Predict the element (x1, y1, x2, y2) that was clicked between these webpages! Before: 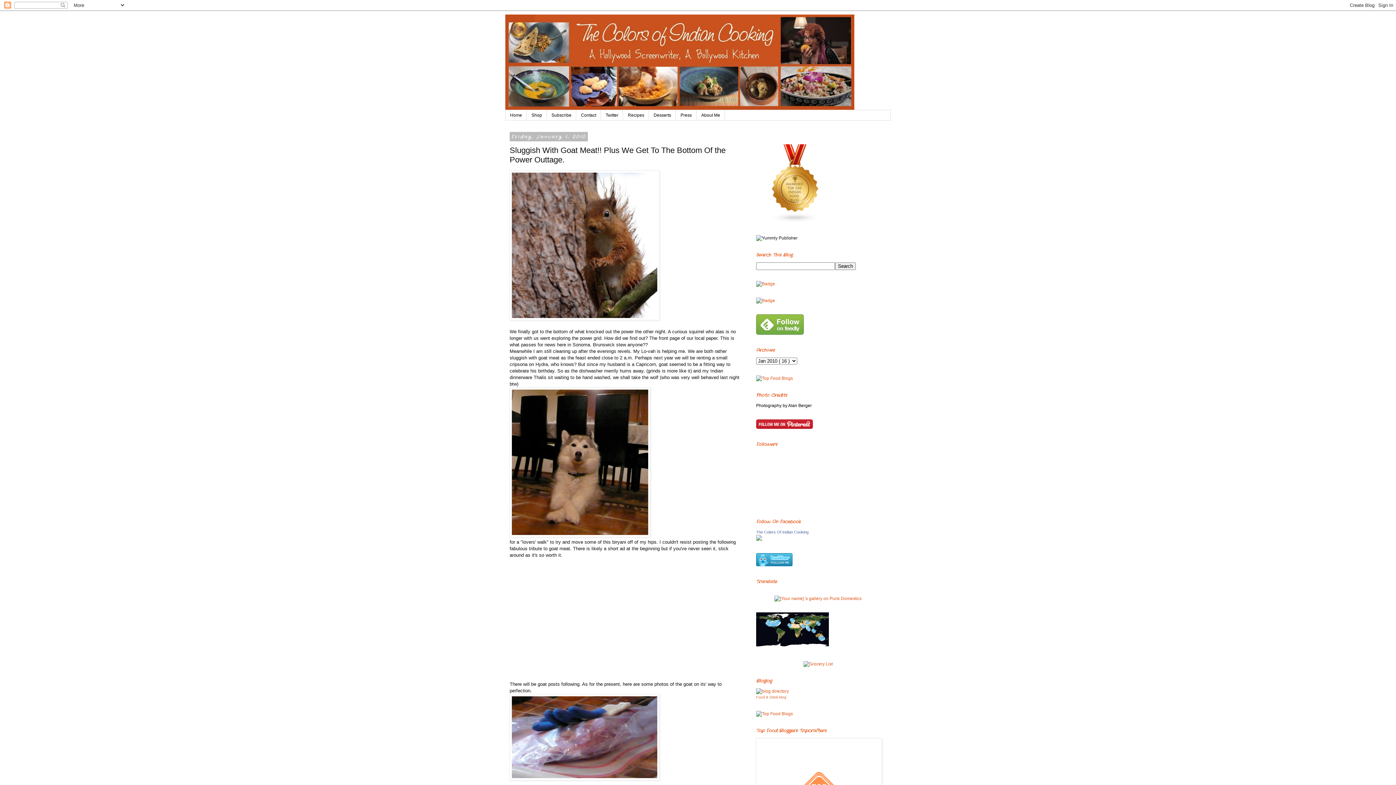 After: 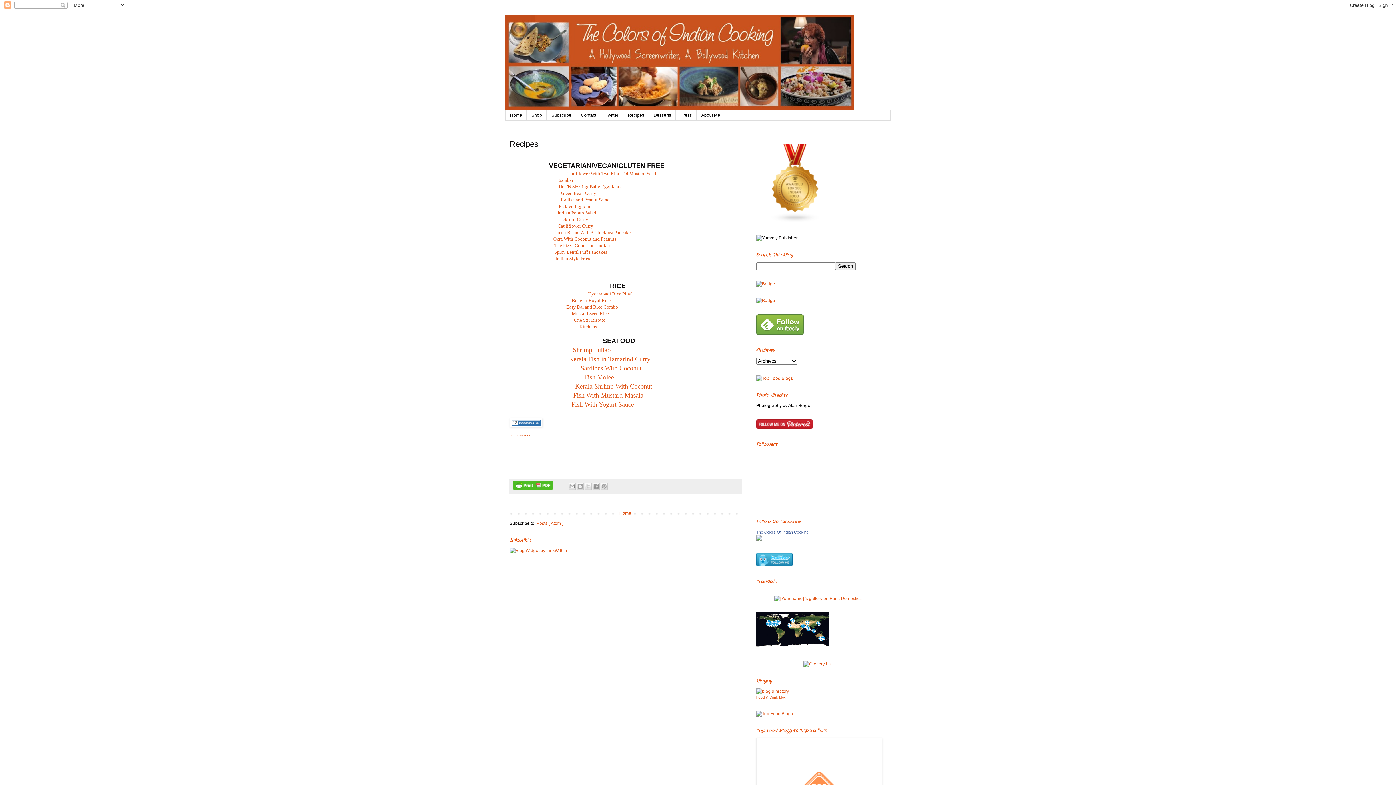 Action: label: Recipes bbox: (623, 110, 649, 120)